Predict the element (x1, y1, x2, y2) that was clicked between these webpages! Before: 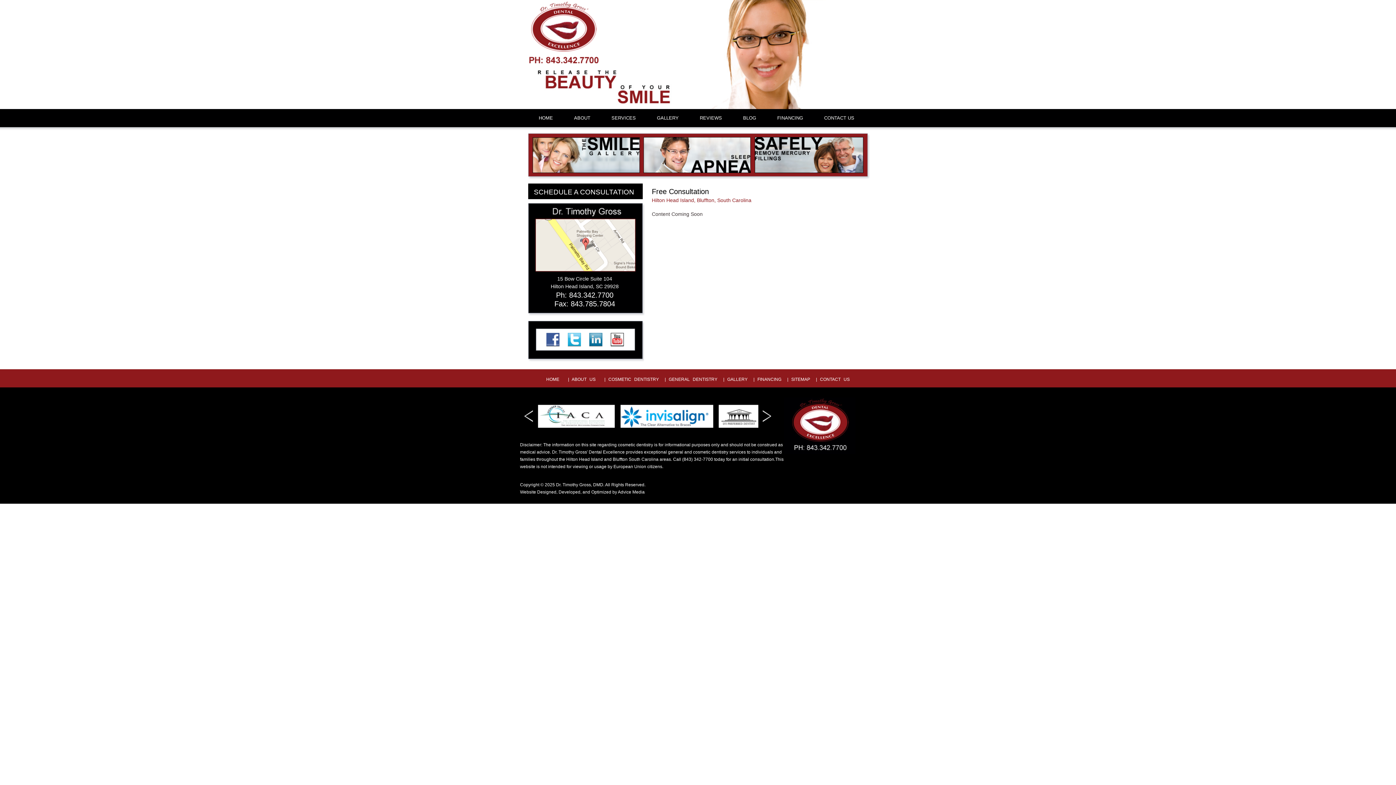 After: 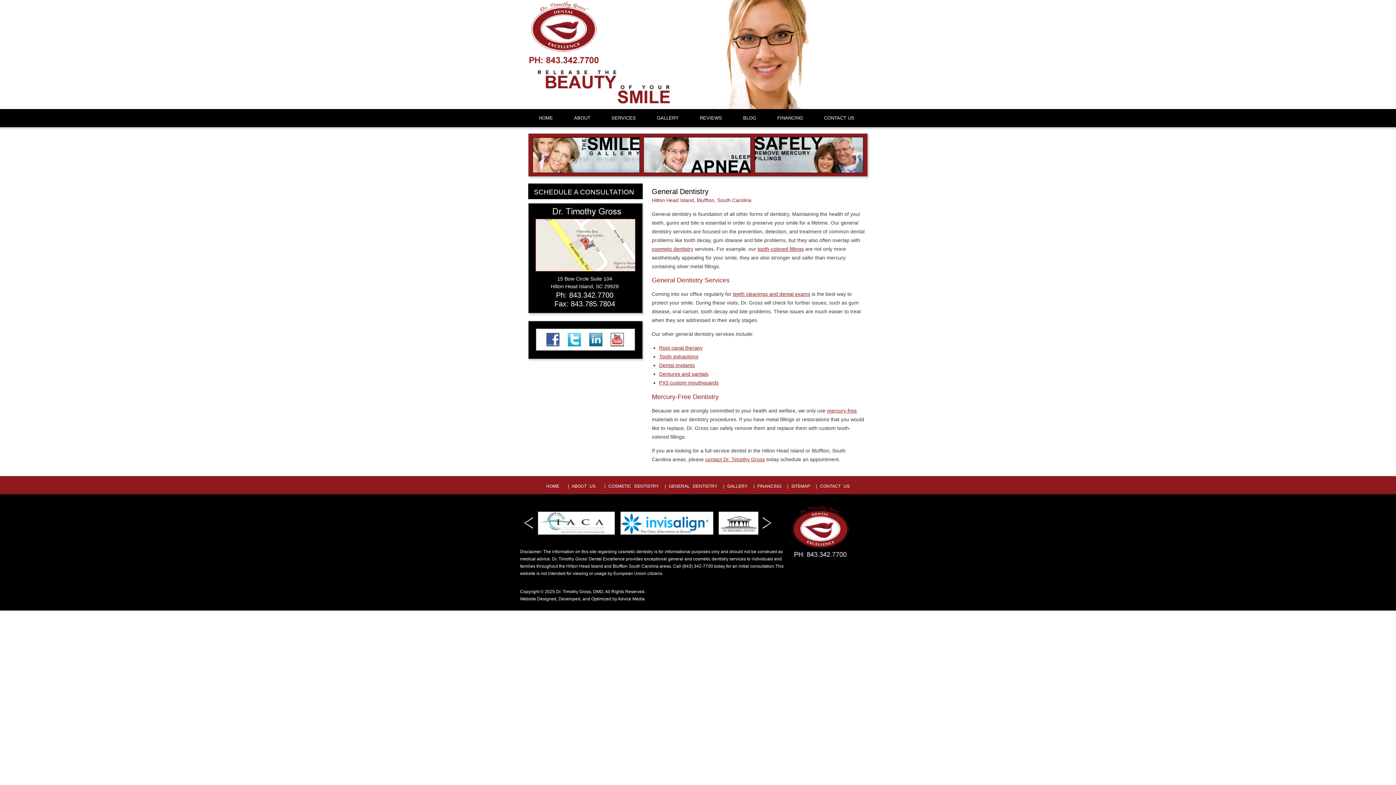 Action: label: Twitter bbox: (568, 333, 581, 346)